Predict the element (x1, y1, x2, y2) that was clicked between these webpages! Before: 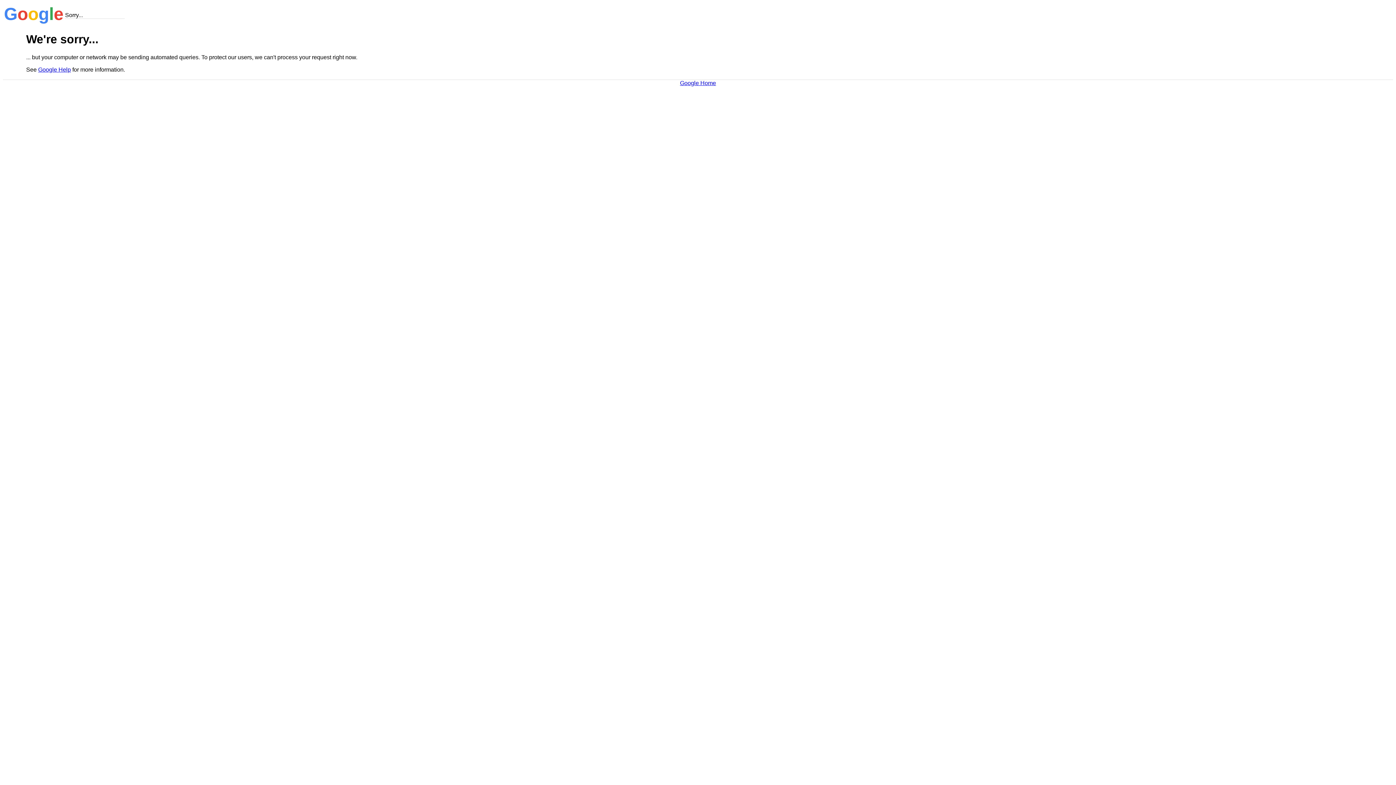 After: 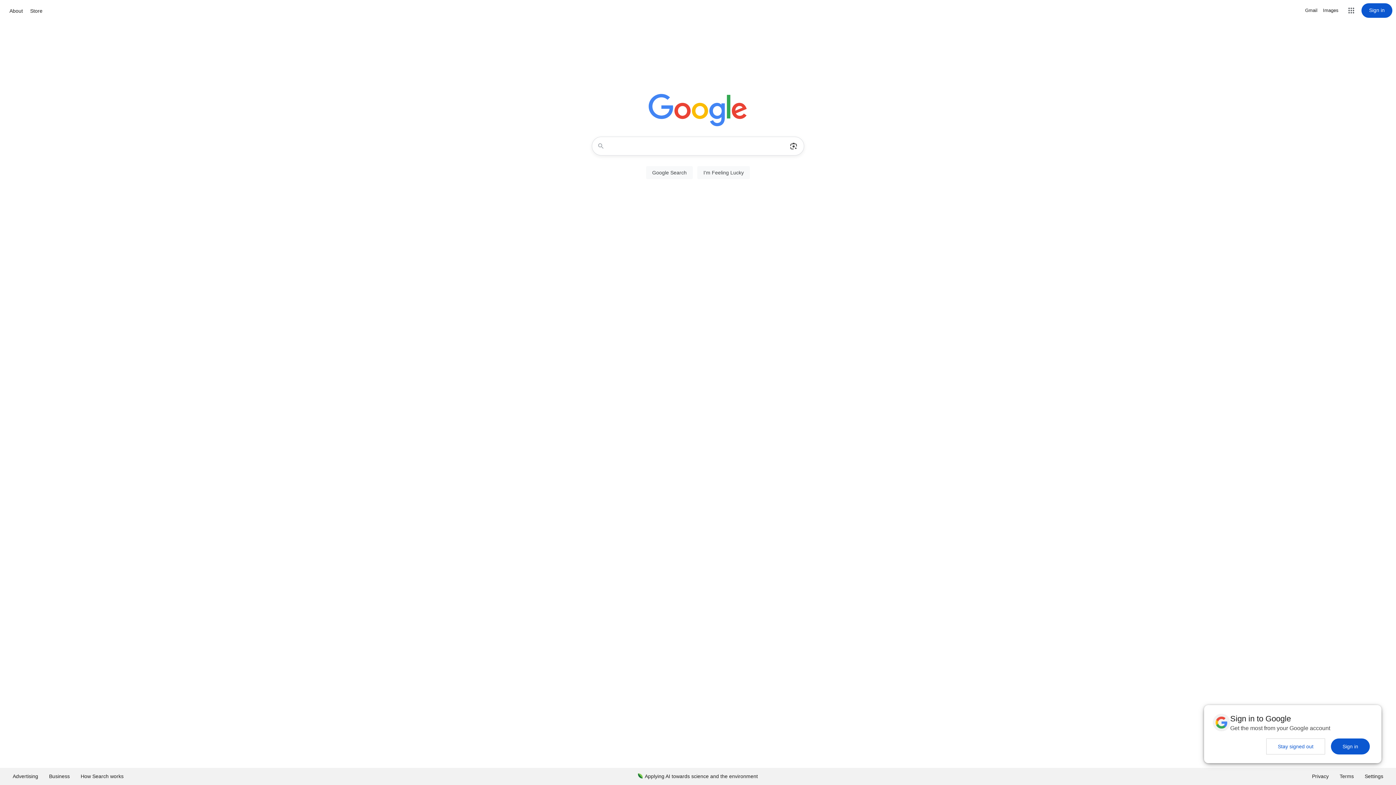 Action: bbox: (680, 79, 716, 86) label: Google Home